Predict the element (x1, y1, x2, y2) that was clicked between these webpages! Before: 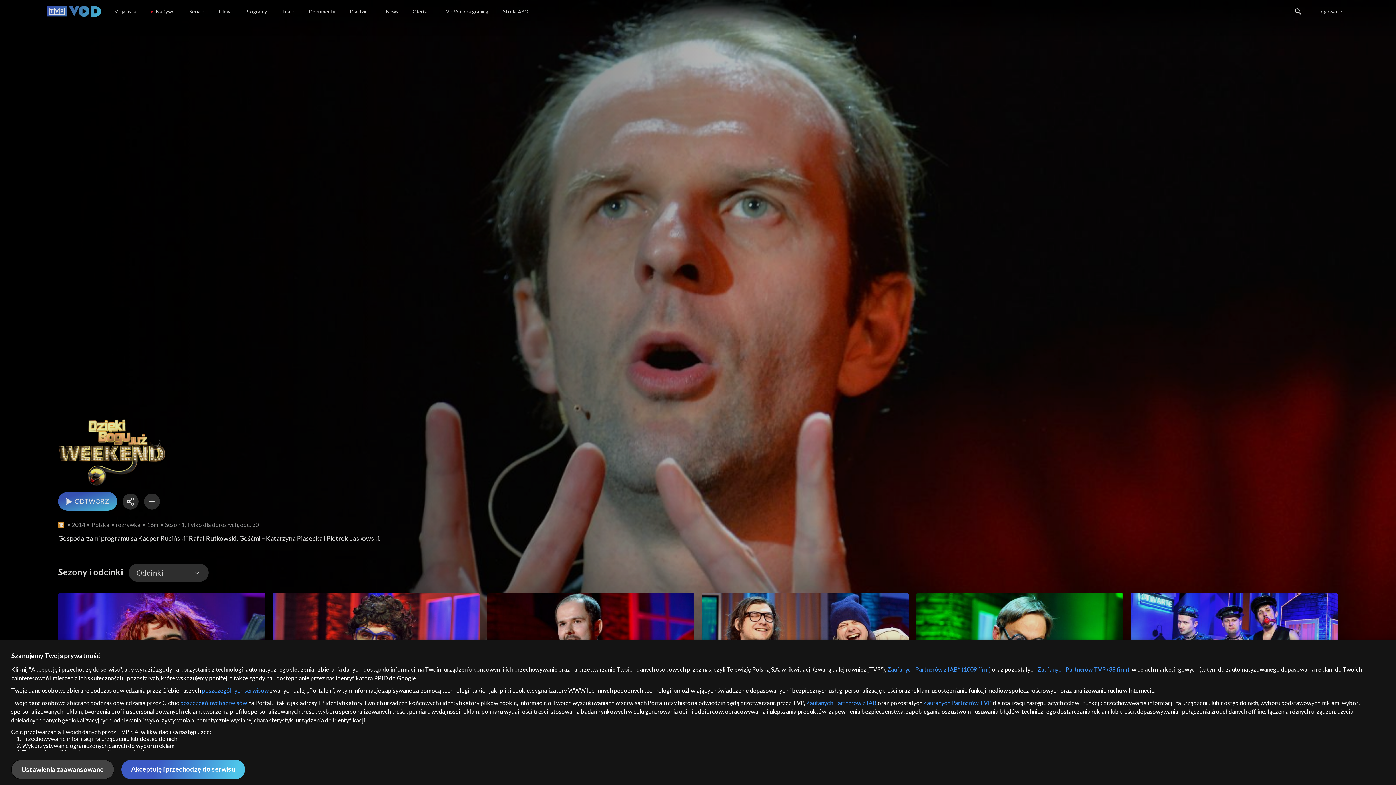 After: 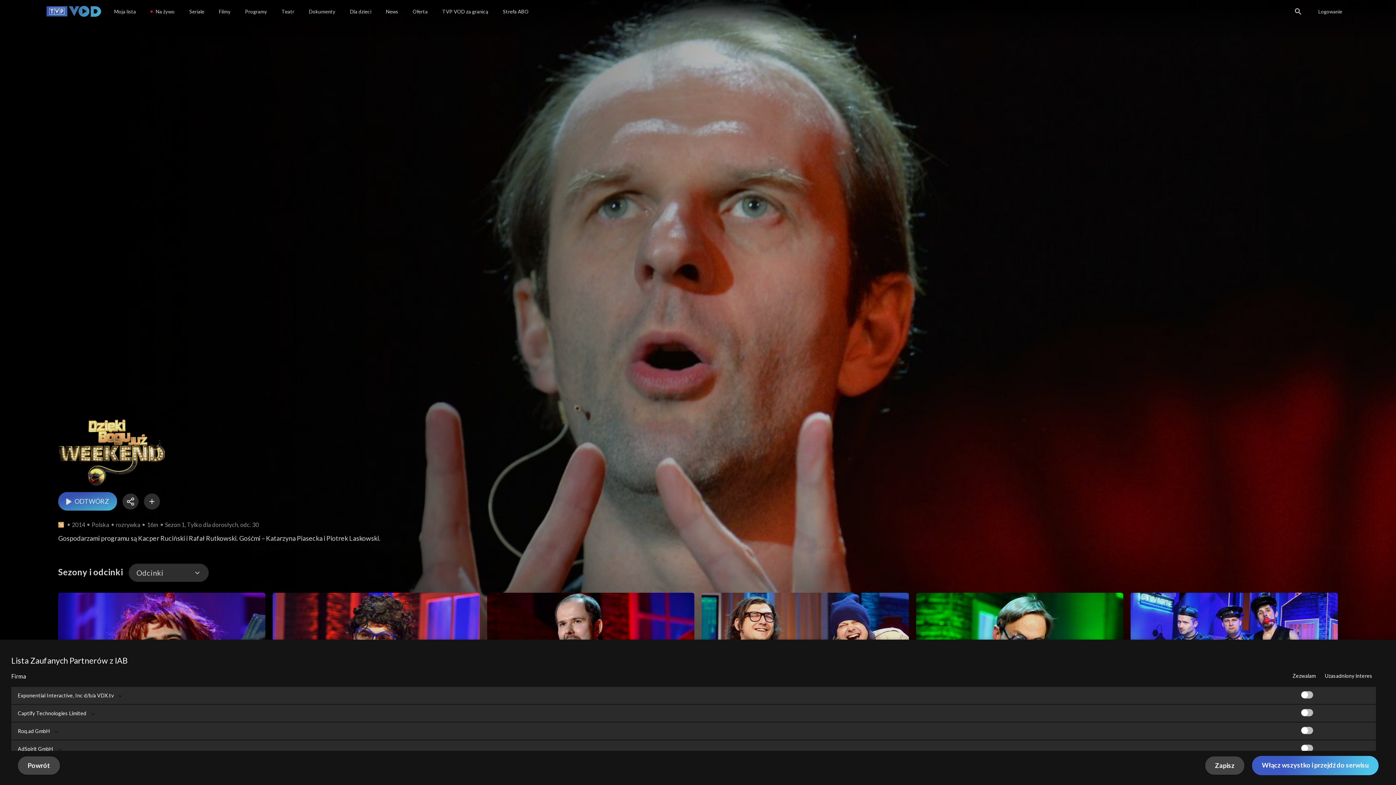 Action: bbox: (753, 699, 820, 706) label: Zaufanych Partnerów z IAB